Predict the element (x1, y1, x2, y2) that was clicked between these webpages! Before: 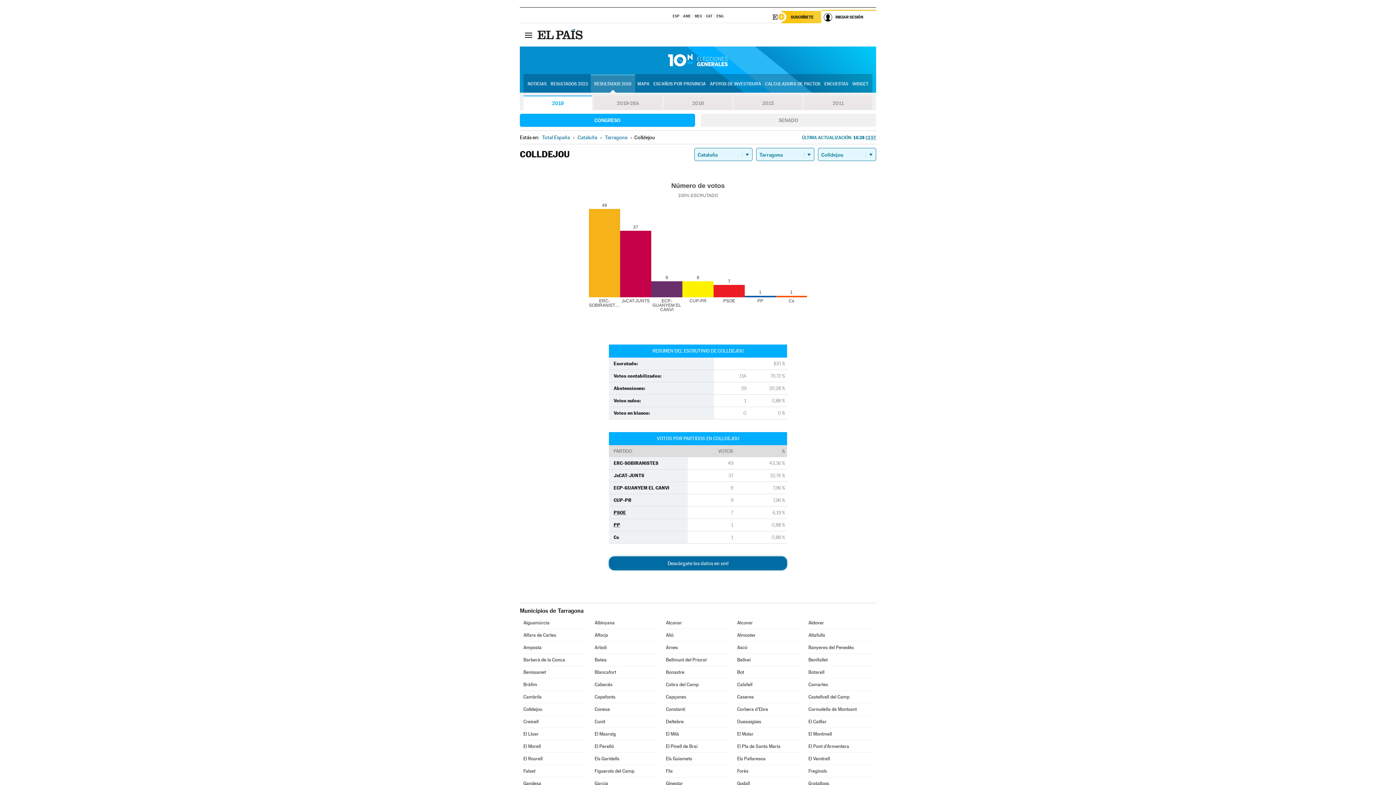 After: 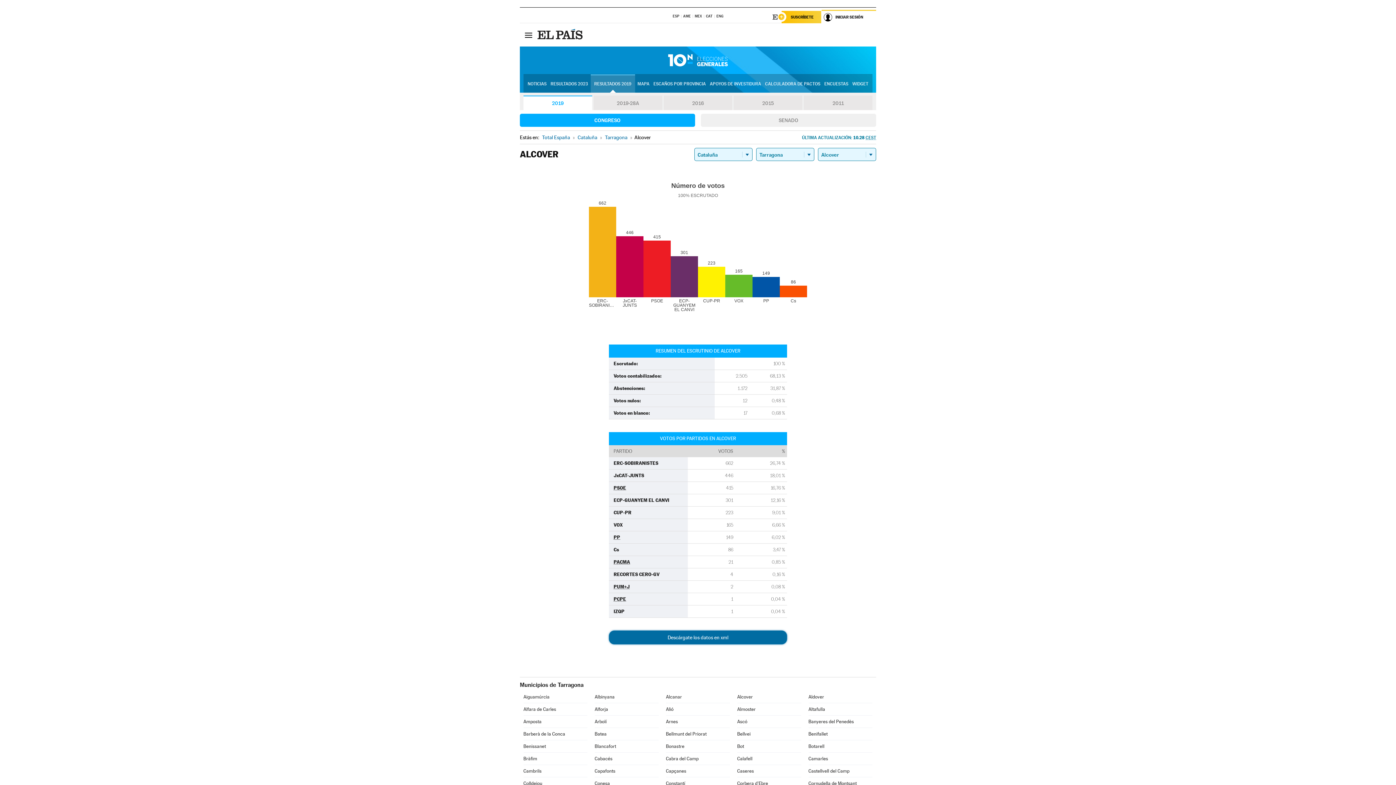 Action: label: Alcover bbox: (737, 617, 801, 629)